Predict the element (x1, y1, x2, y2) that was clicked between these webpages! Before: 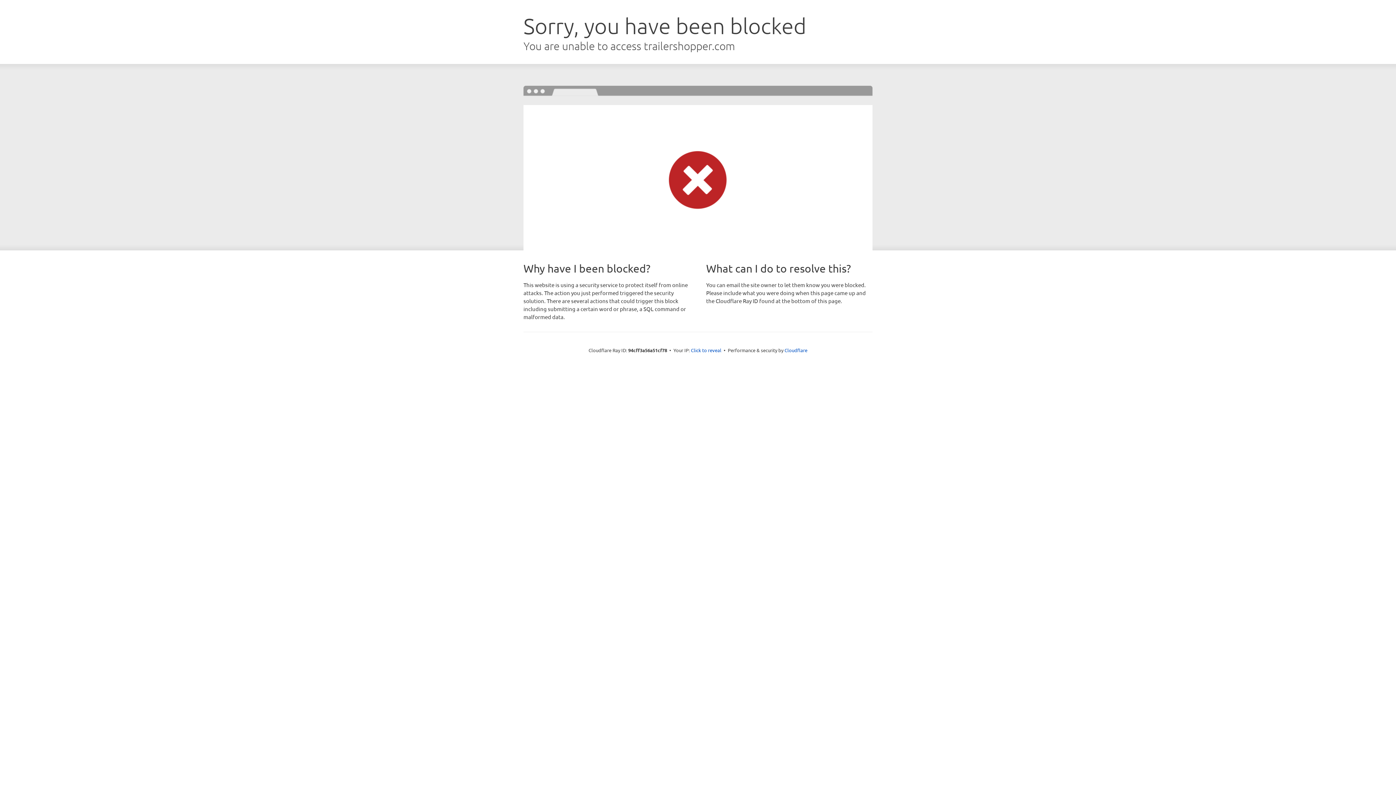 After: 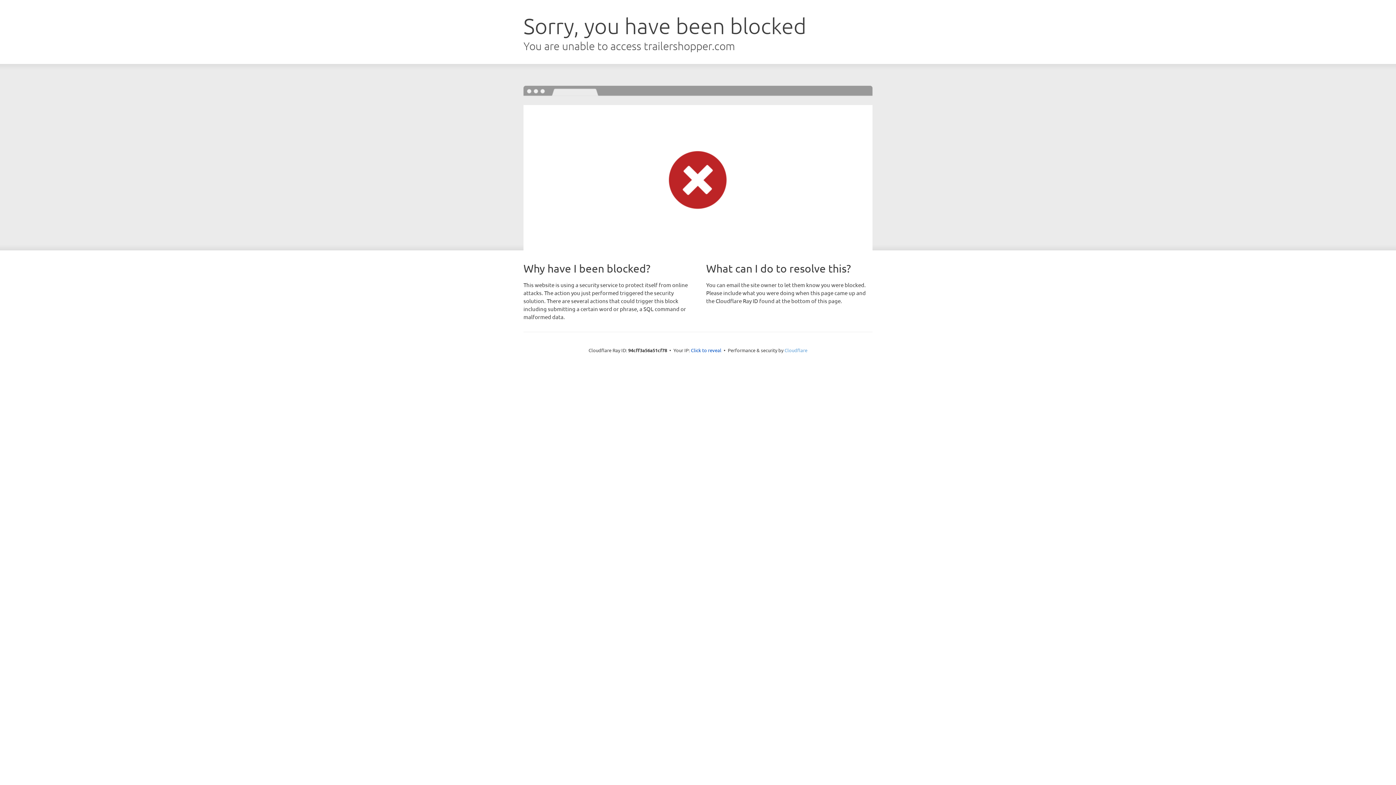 Action: bbox: (784, 347, 807, 353) label: Cloudflare